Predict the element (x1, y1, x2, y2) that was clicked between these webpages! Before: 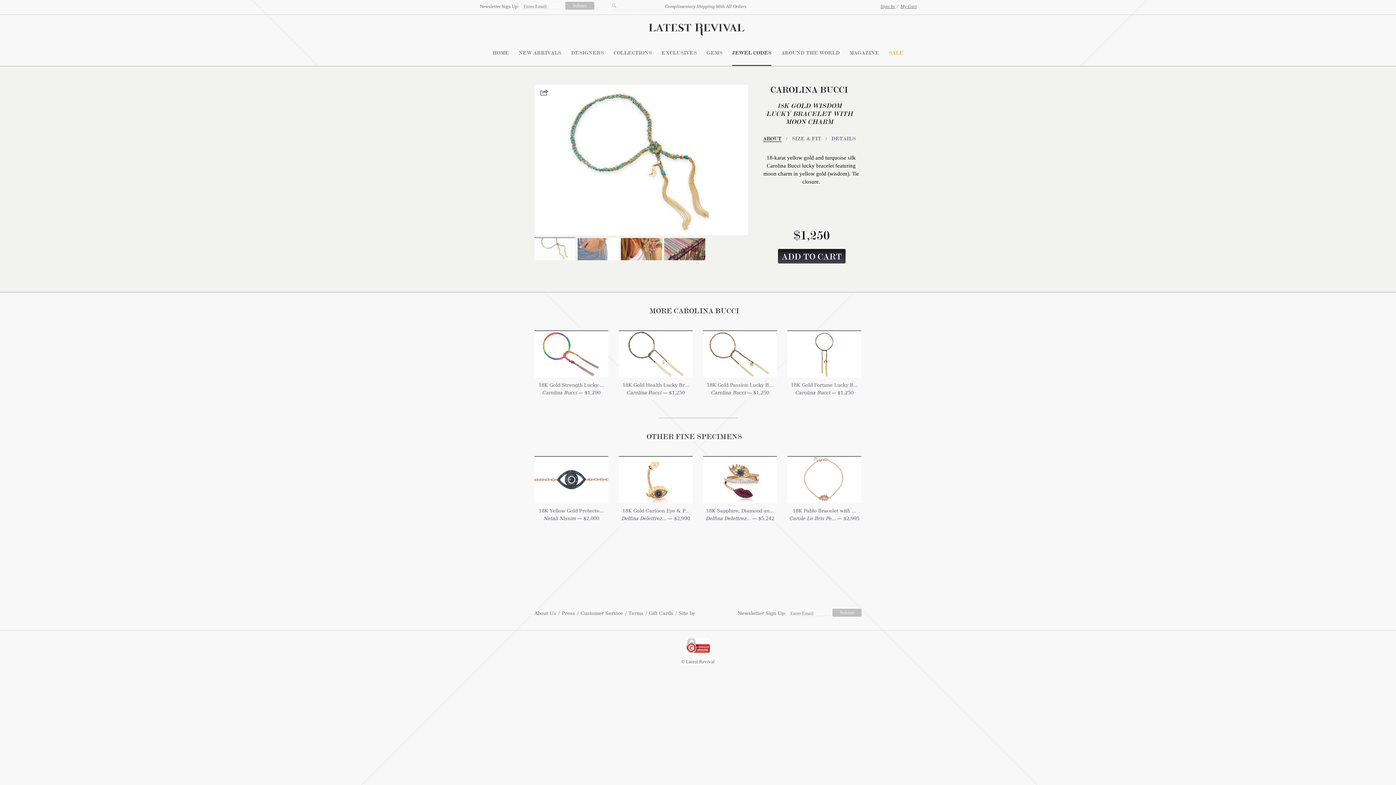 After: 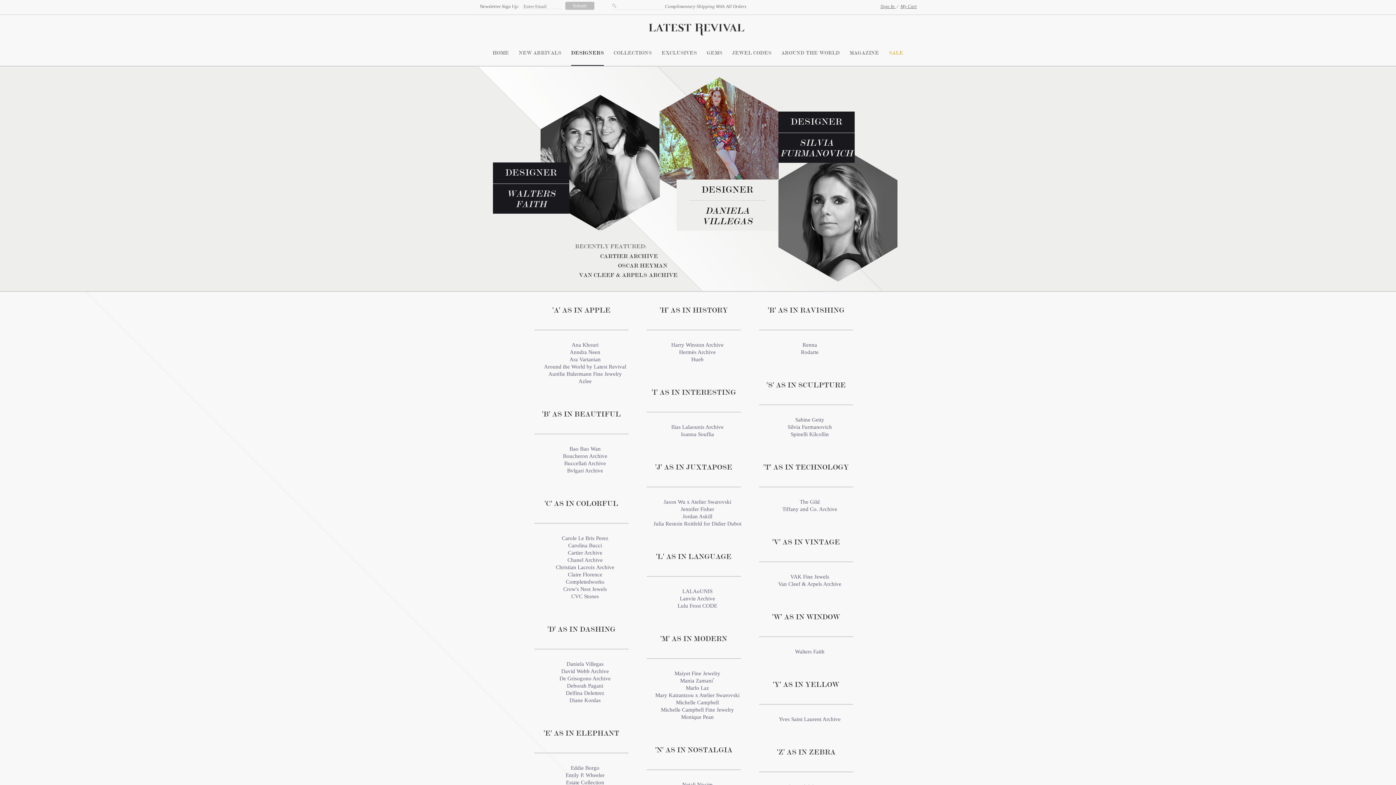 Action: bbox: (571, 39, 604, 55) label: DESIGNERS